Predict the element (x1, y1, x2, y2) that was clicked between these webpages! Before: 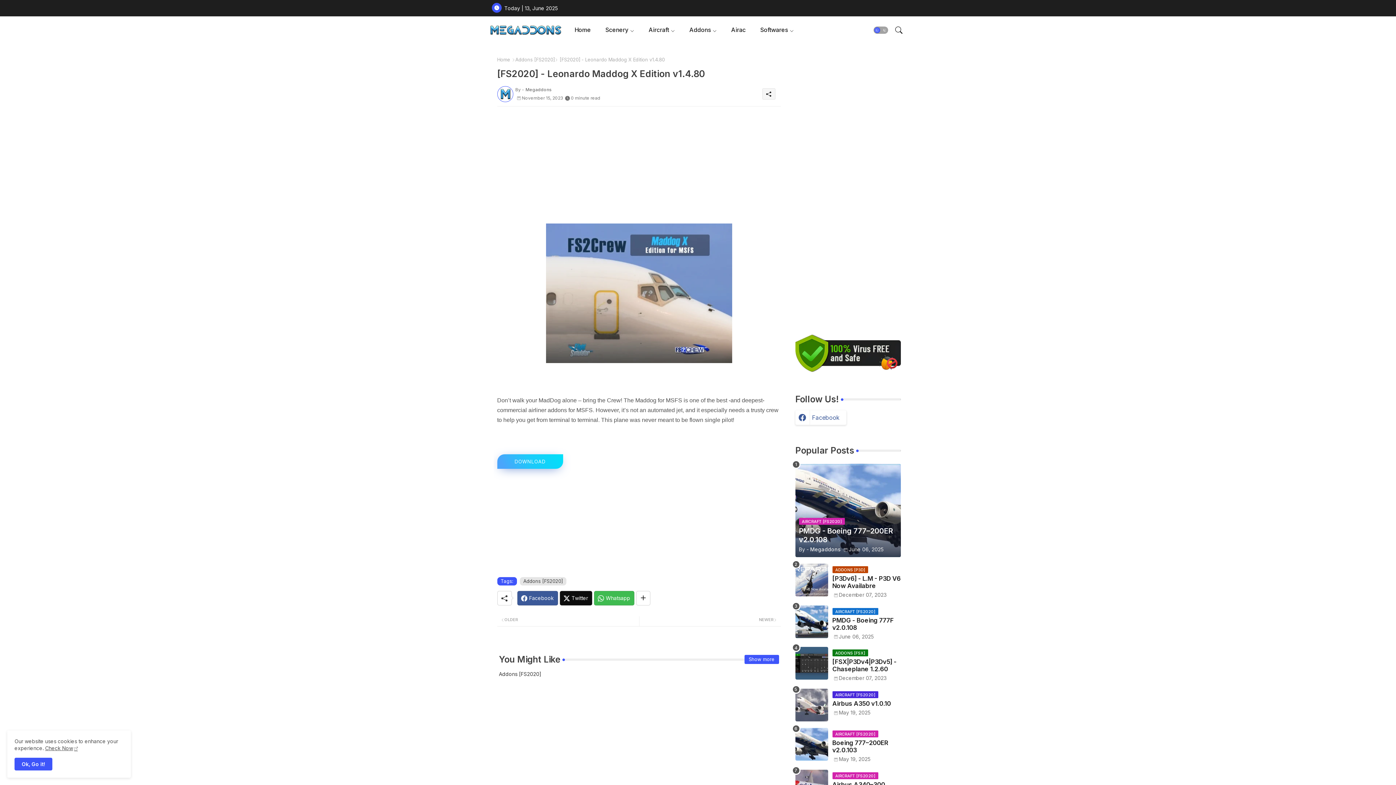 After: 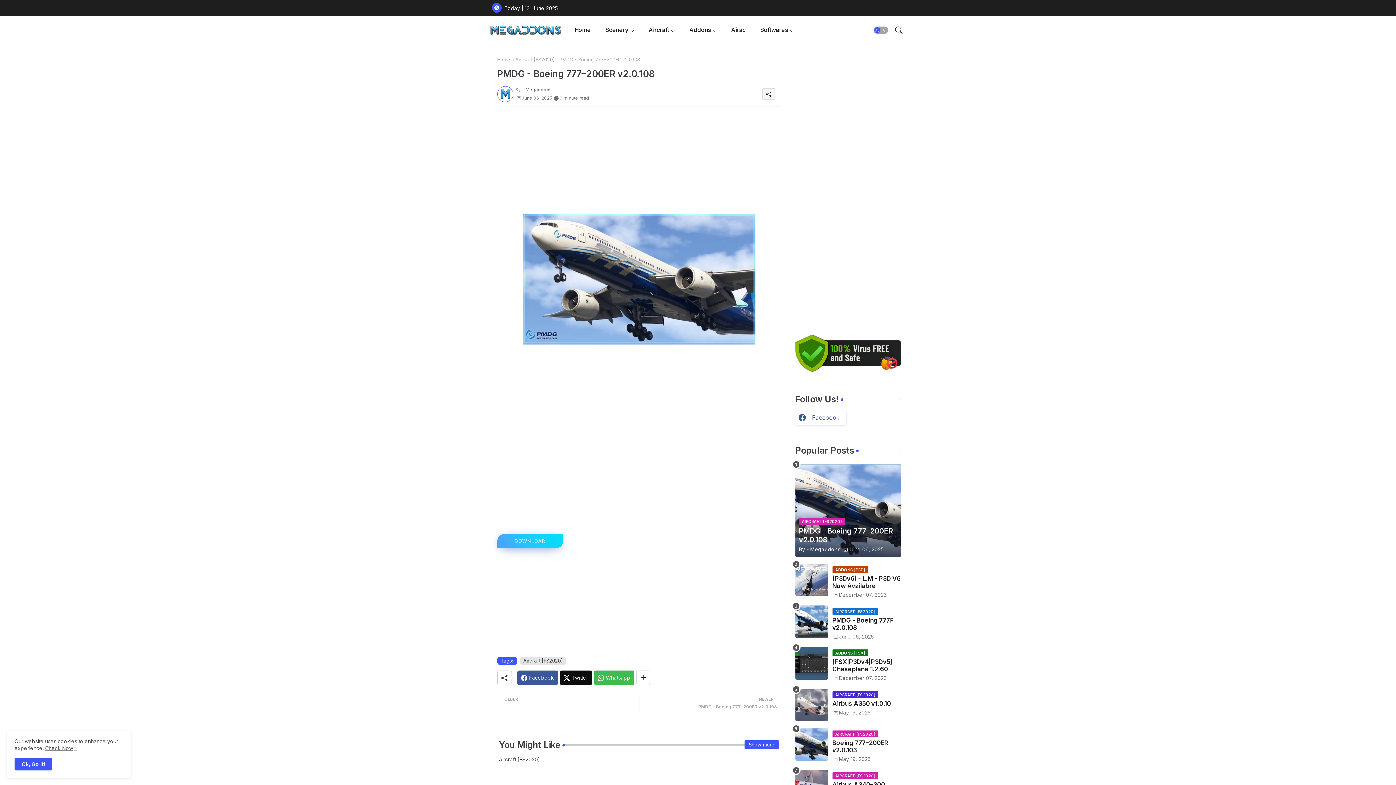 Action: label: AIRCRAFT [FS2020]
PMDG - Boeing 777–200ER v2.0.108
By -Megaddons June 06, 2025 bbox: (795, 463, 900, 557)